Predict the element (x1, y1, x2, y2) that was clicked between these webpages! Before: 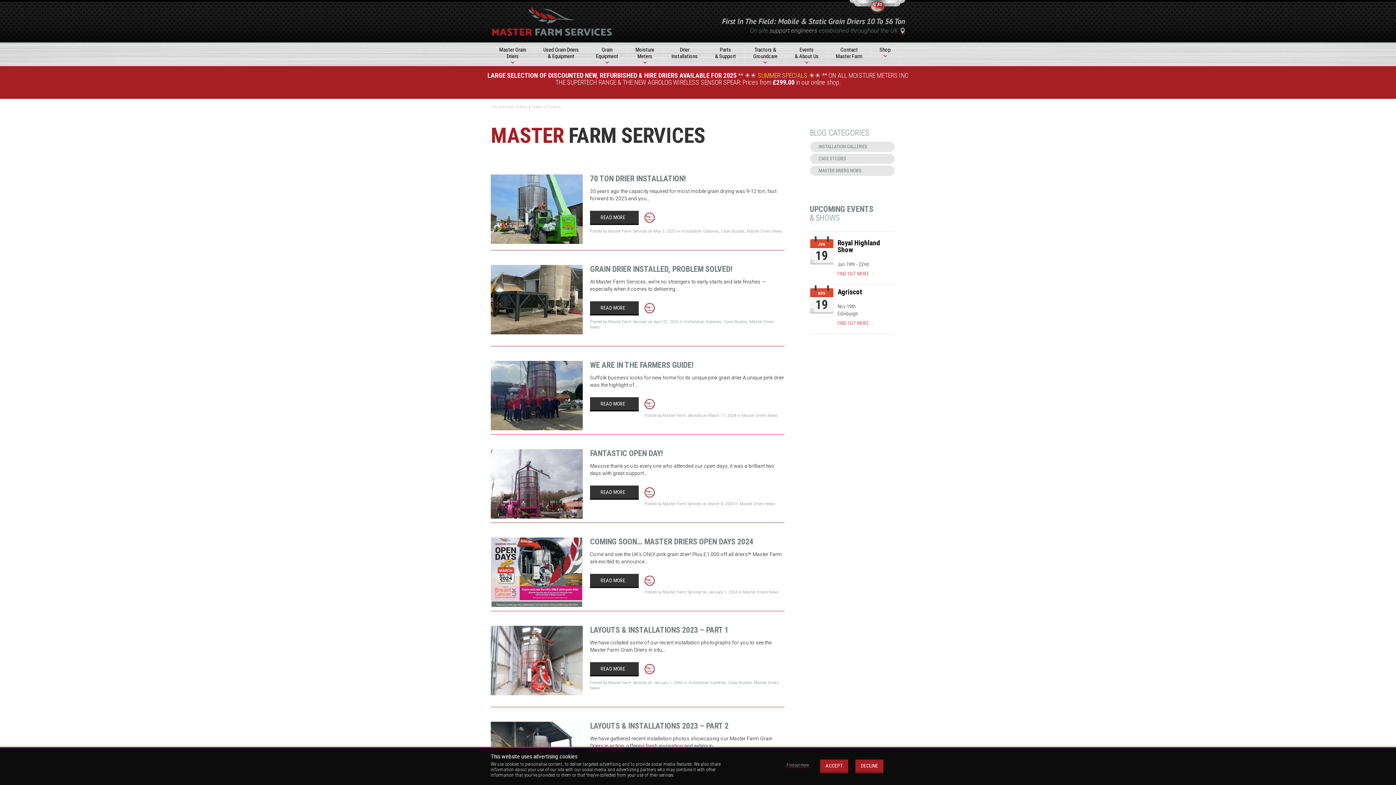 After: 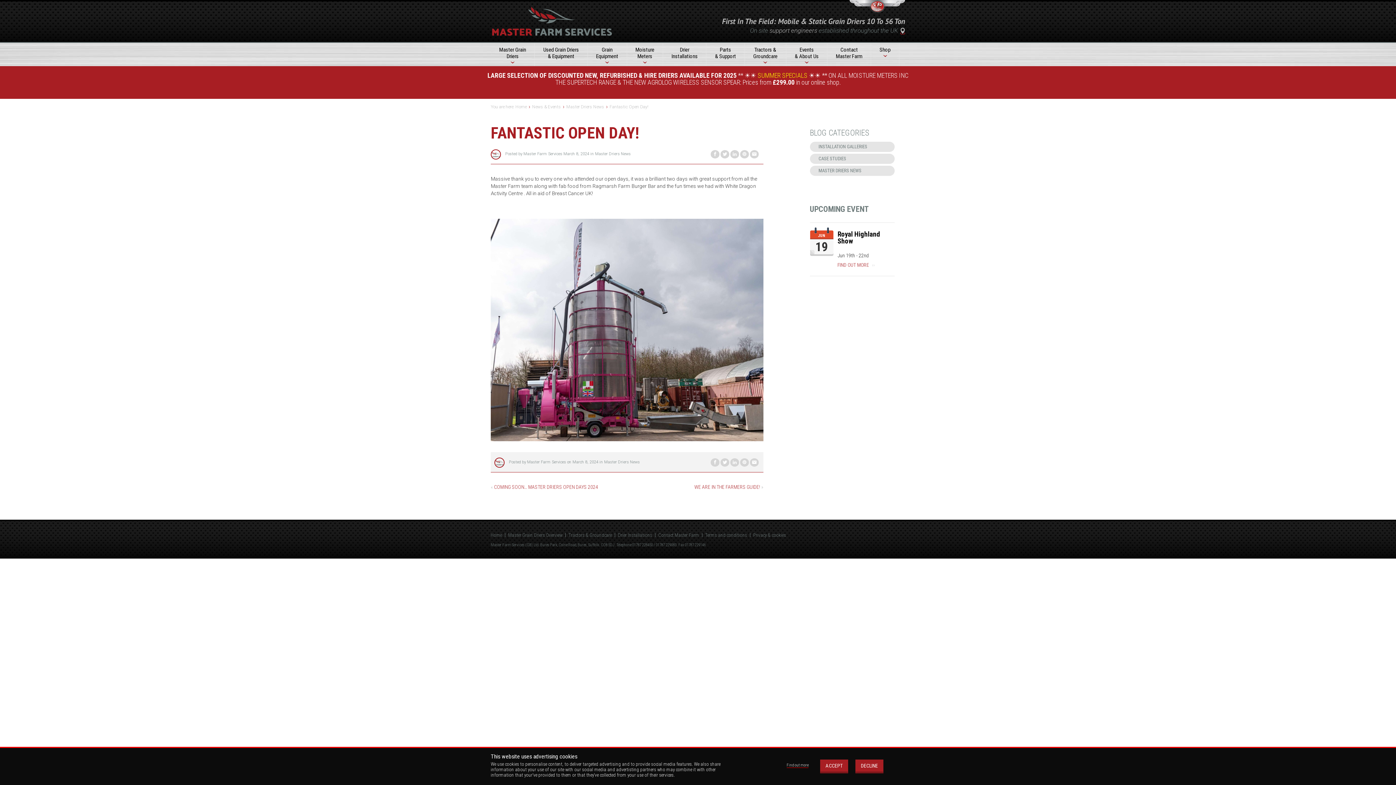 Action: label: 	
FANTASTIC OPEN DAY!
Massive thank you to every one who attended our open days, it was a brilliant two days with great support…
READ MORE

Posted by Master Farm Services on March 8, 2024 in Master Driers News bbox: (490, 449, 784, 522)